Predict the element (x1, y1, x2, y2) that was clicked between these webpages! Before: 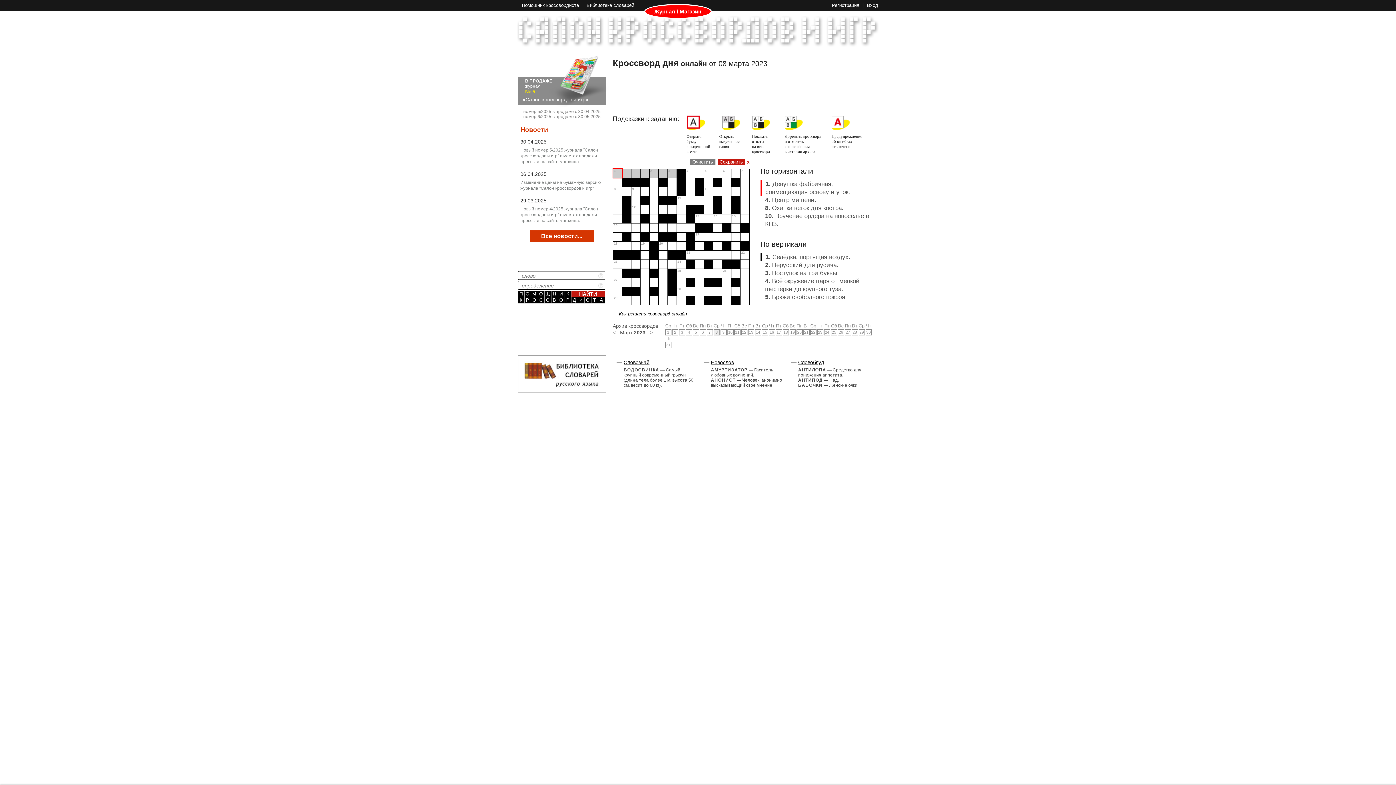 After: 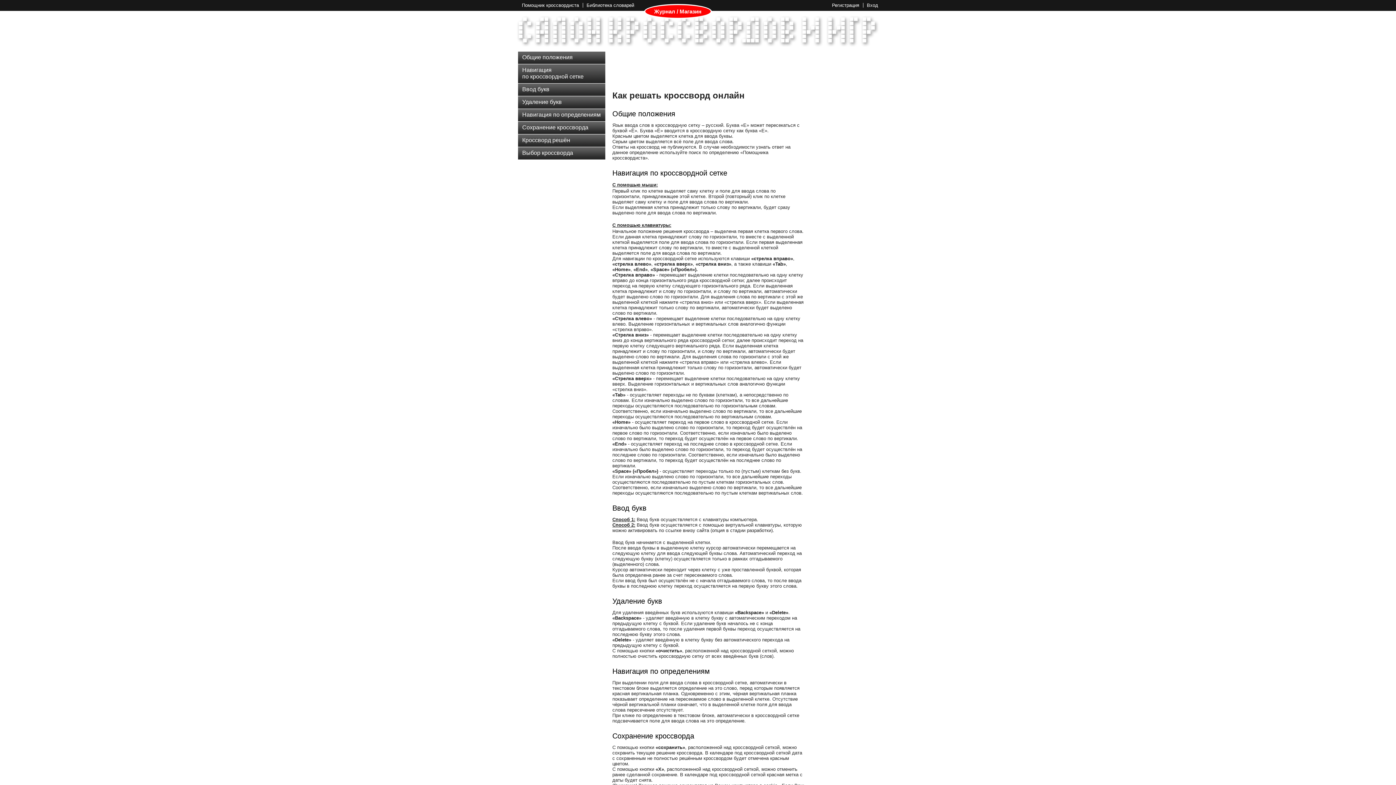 Action: label: Как решать кроссворд онлайн bbox: (619, 311, 687, 316)